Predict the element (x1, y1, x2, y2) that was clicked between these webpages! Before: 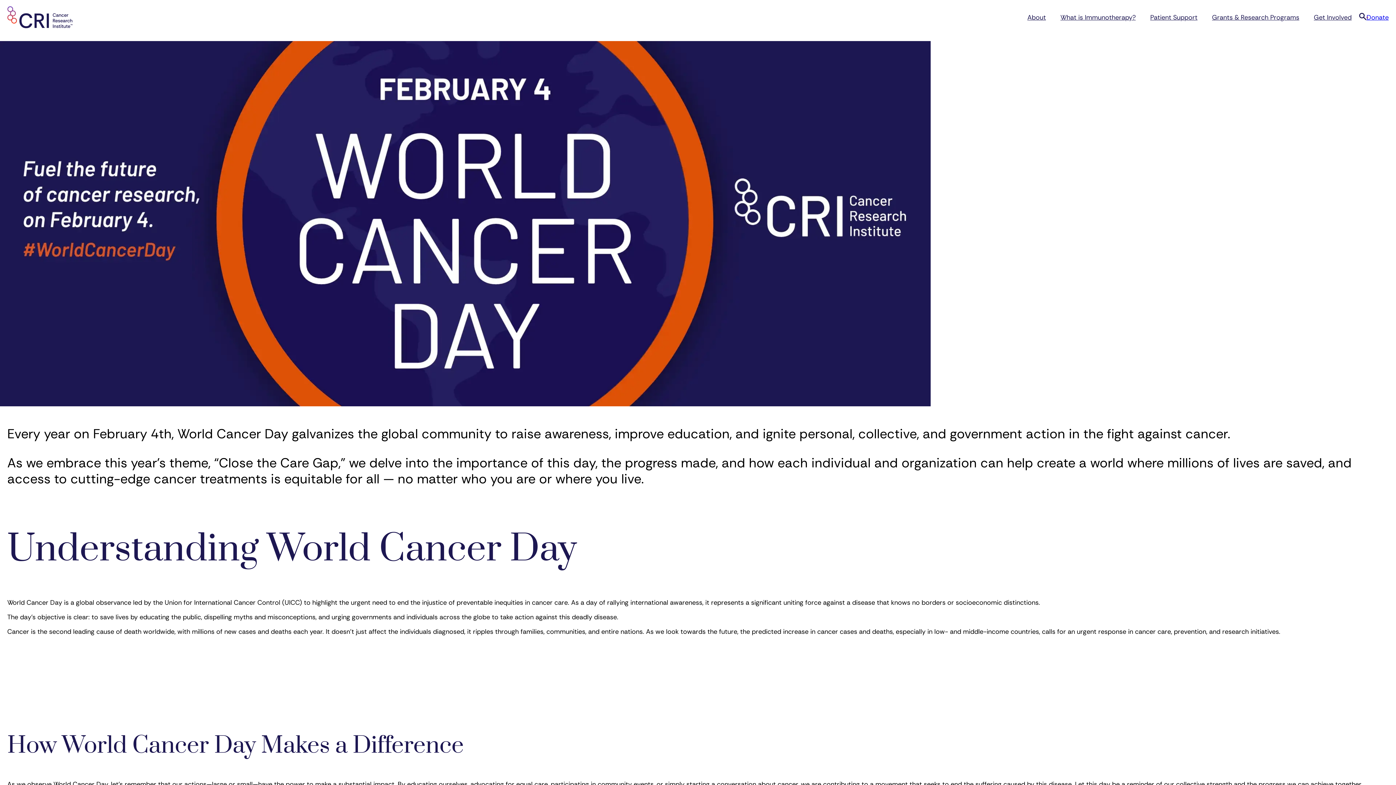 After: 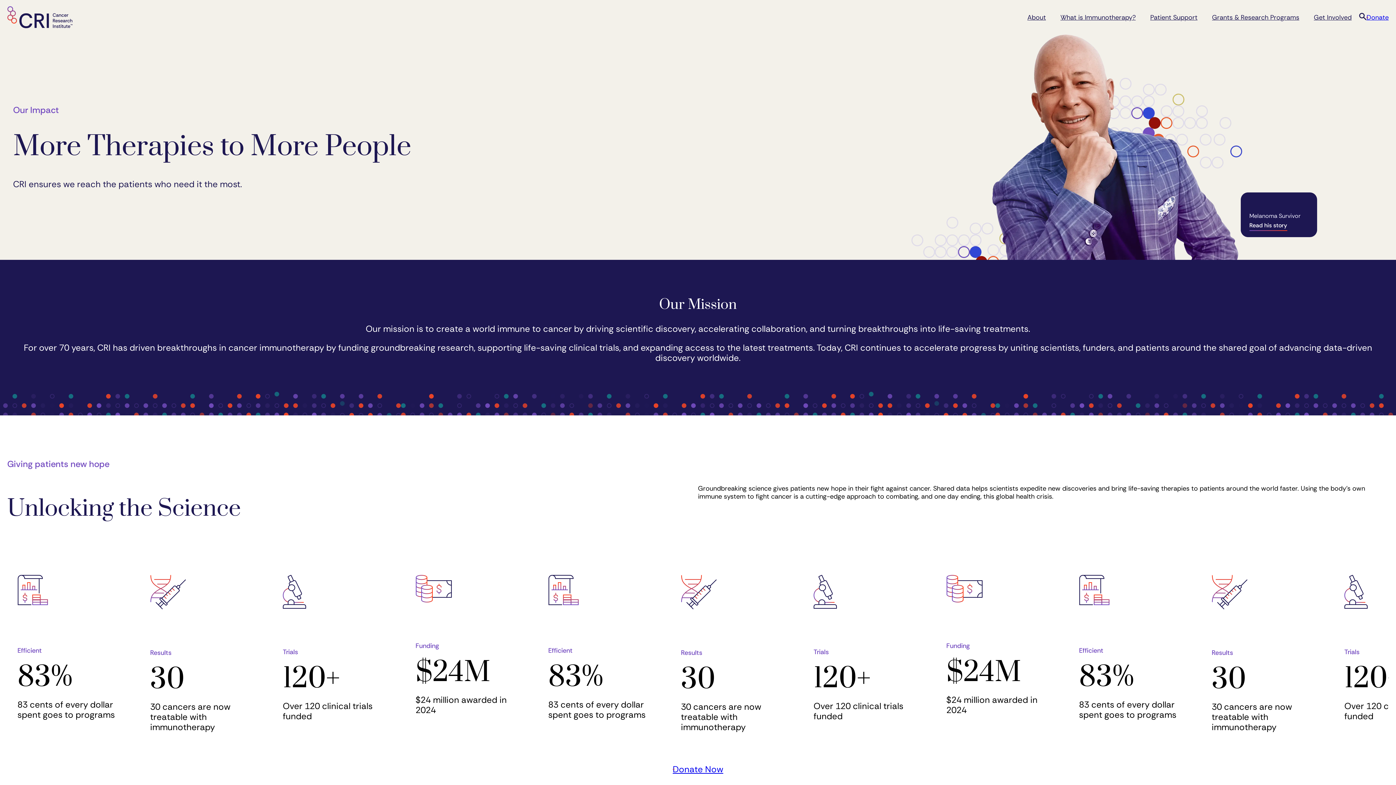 Action: label: About bbox: (1020, 10, 1053, 24)